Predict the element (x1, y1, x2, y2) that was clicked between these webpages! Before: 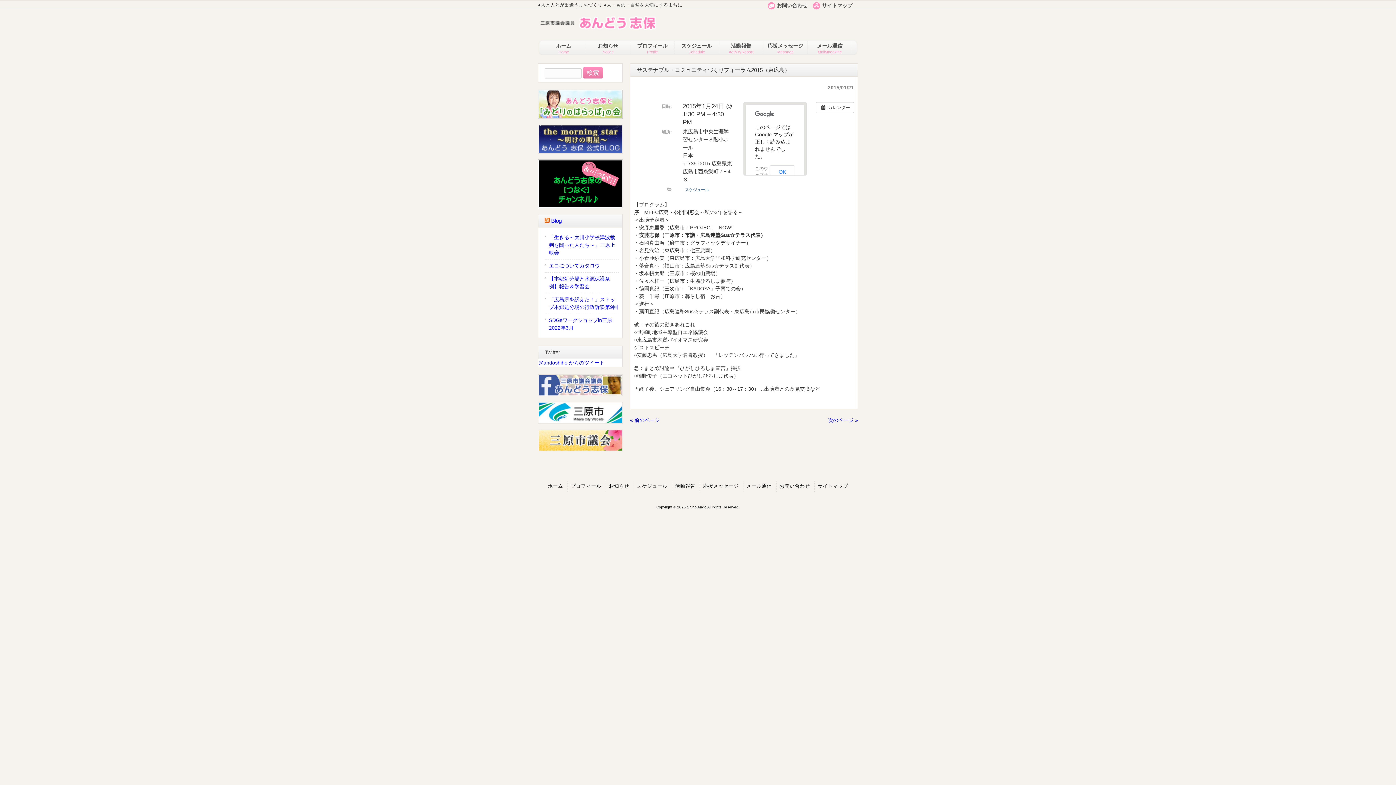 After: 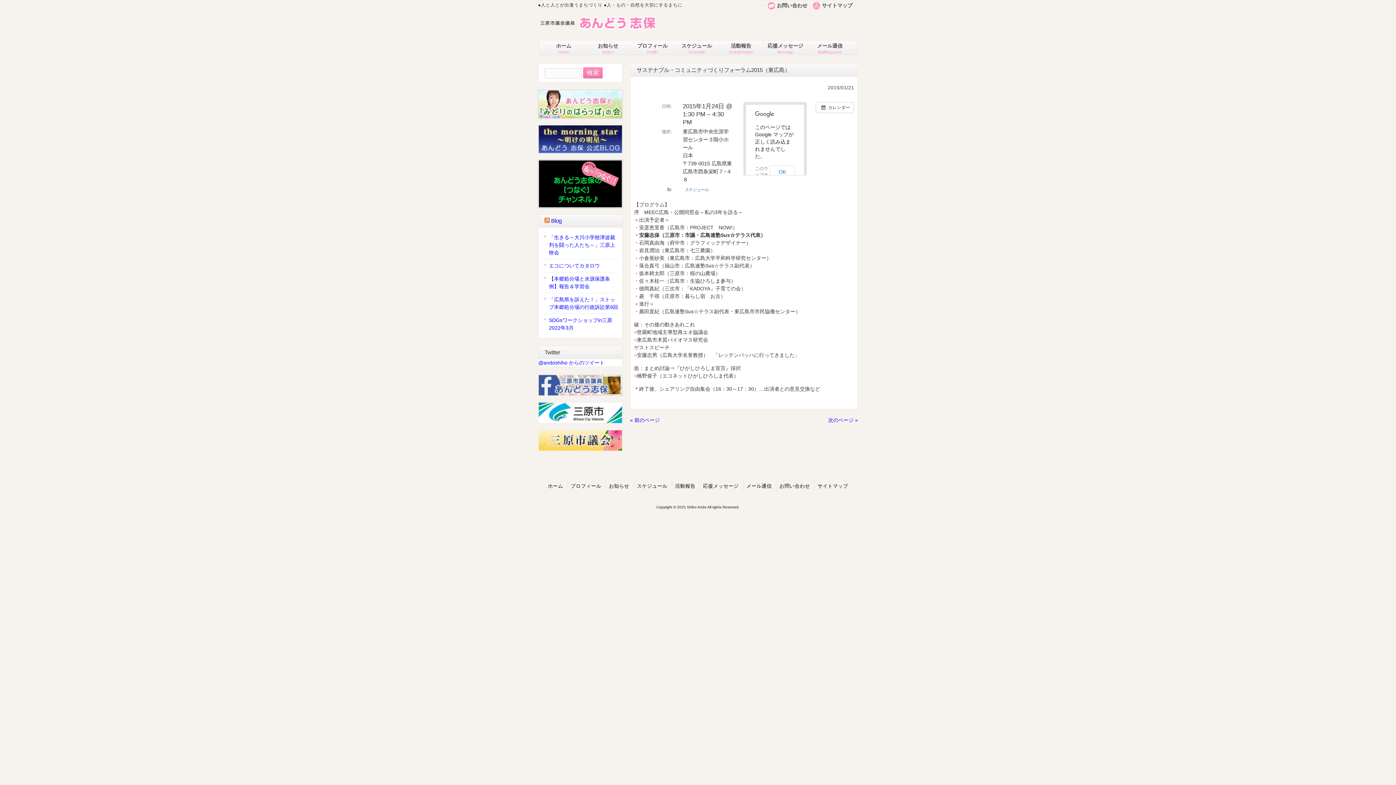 Action: bbox: (538, 419, 622, 425)